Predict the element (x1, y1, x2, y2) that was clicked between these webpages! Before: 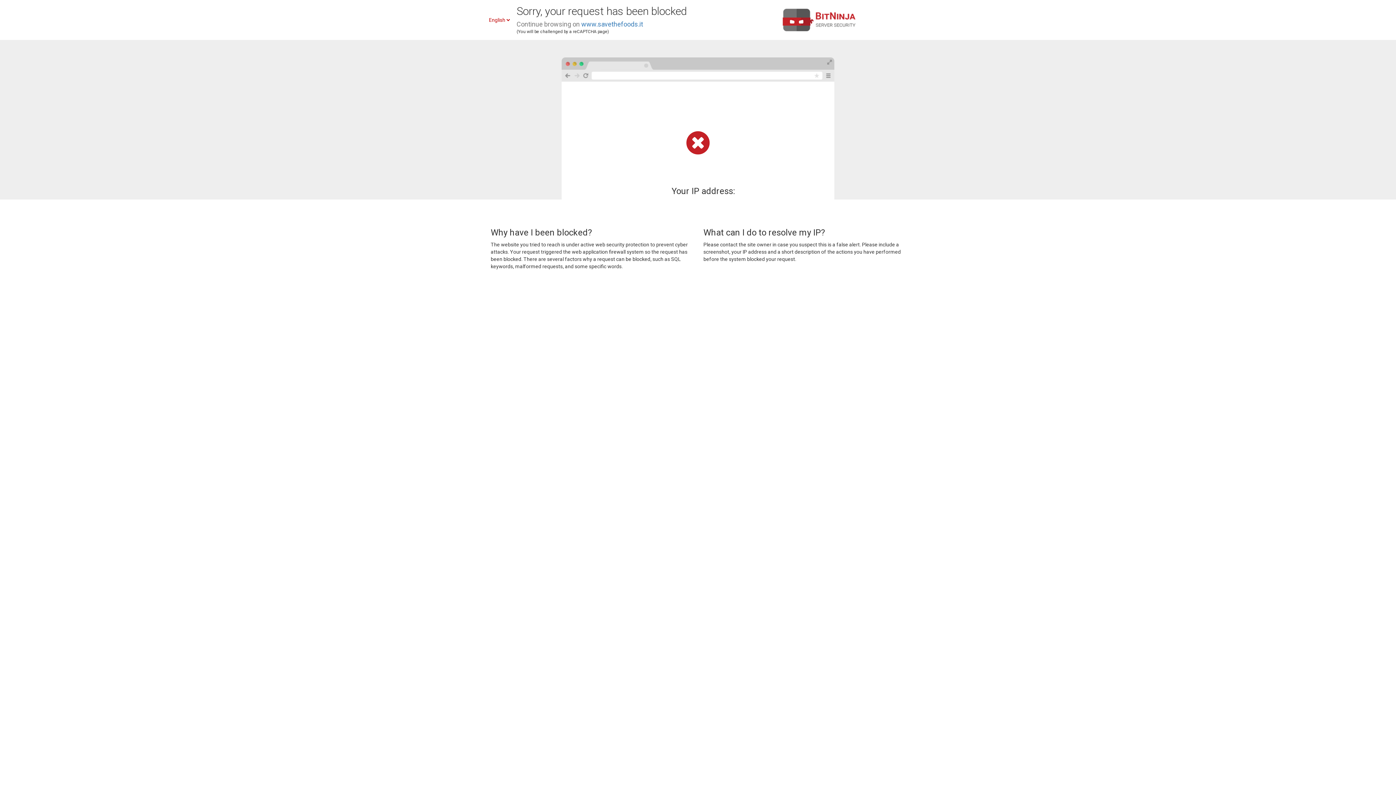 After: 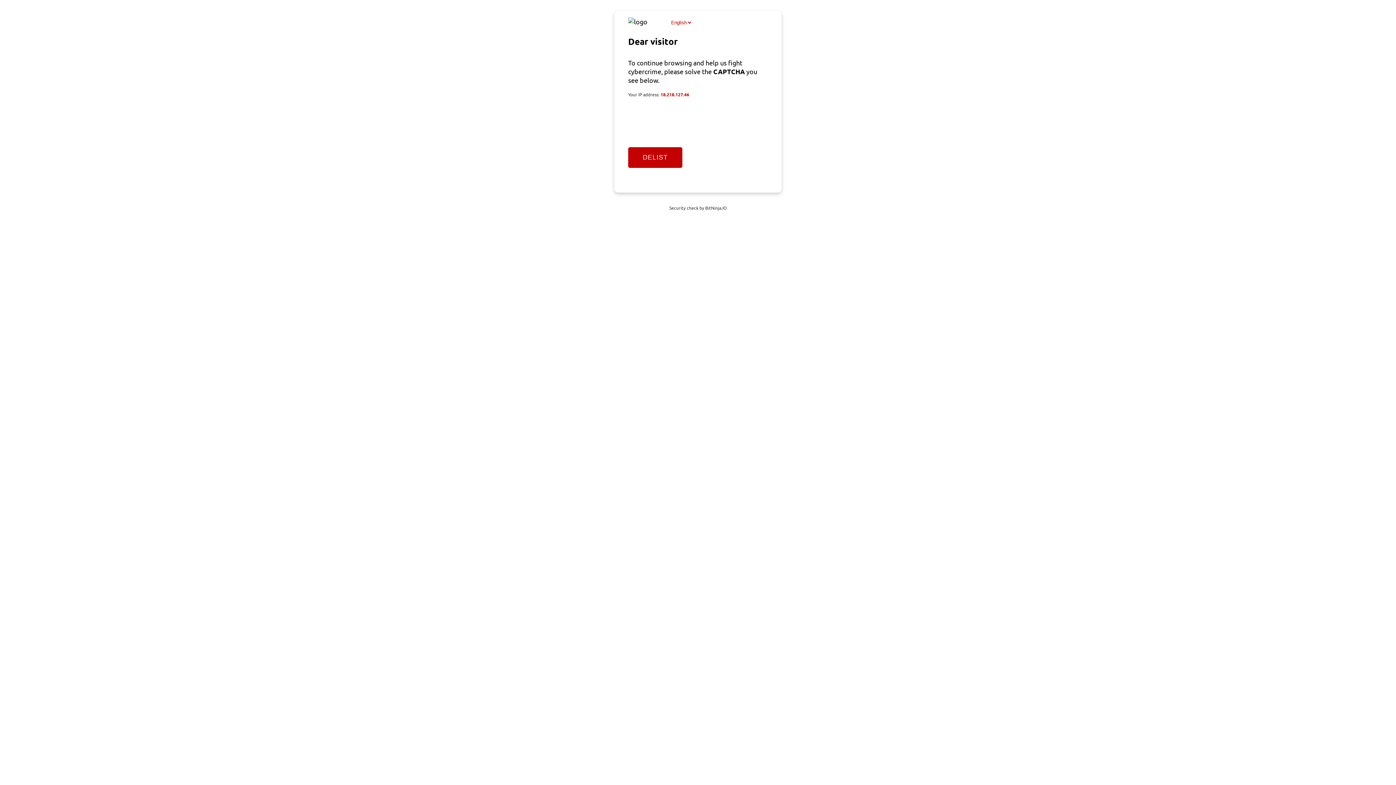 Action: label: www.savethefoods.it bbox: (581, 20, 643, 28)